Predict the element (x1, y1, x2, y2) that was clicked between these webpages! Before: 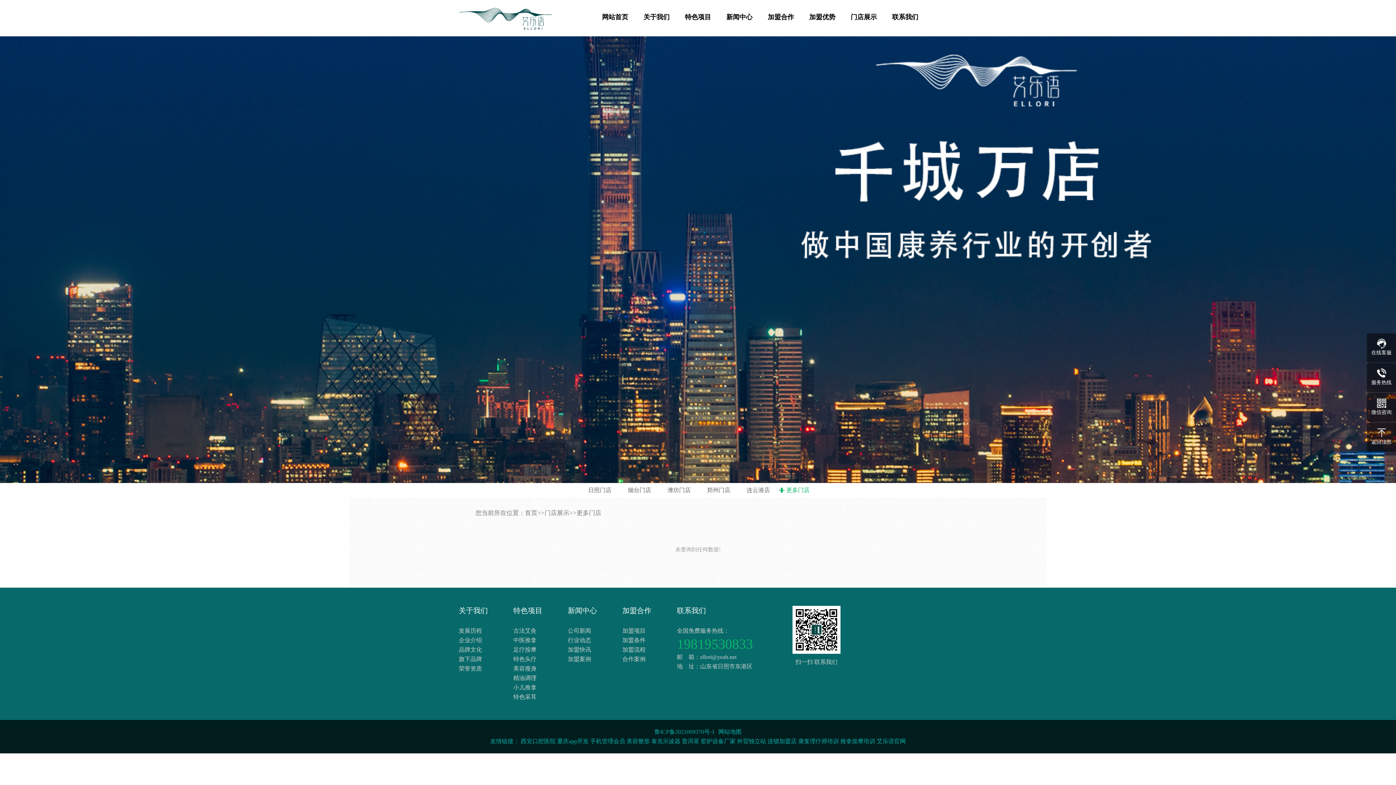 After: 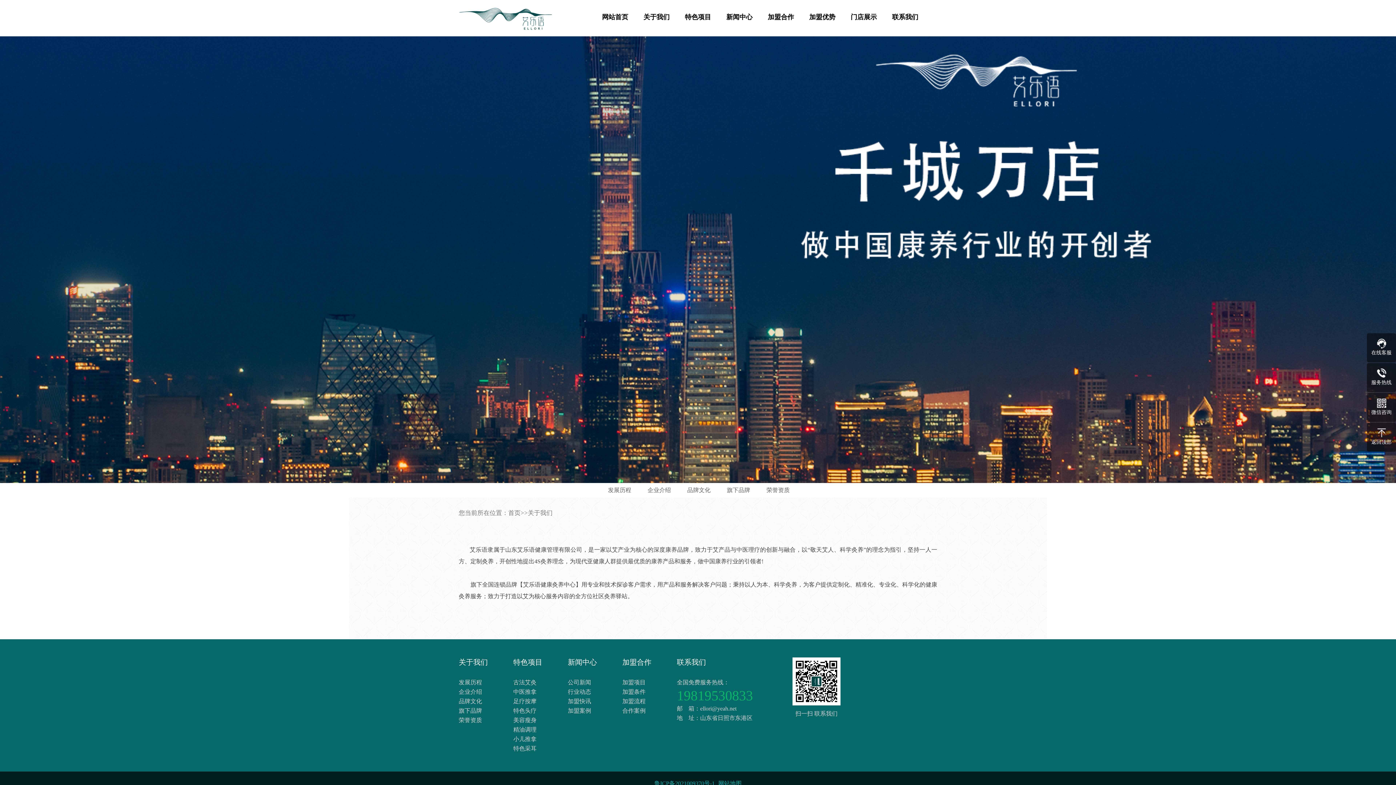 Action: label: 关于我们 bbox: (458, 606, 513, 615)